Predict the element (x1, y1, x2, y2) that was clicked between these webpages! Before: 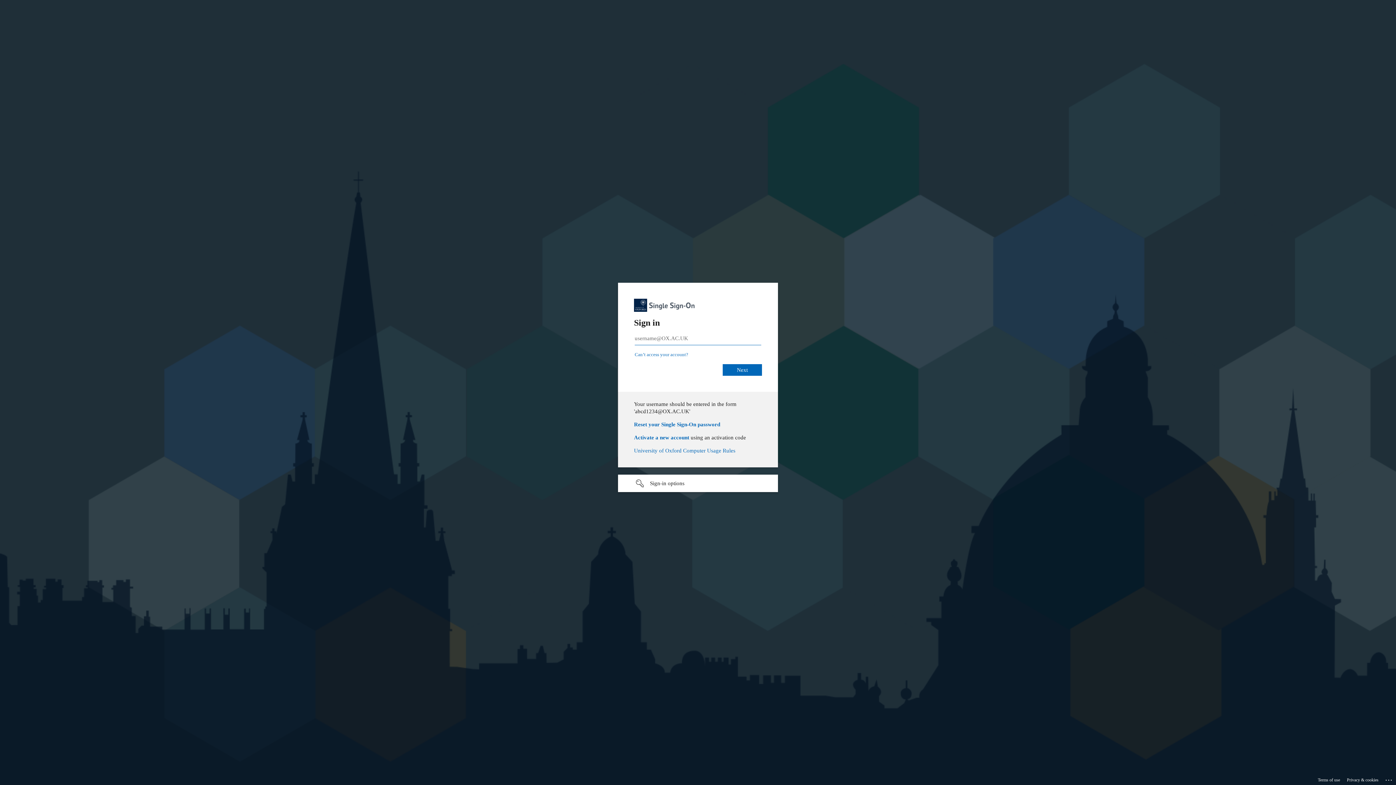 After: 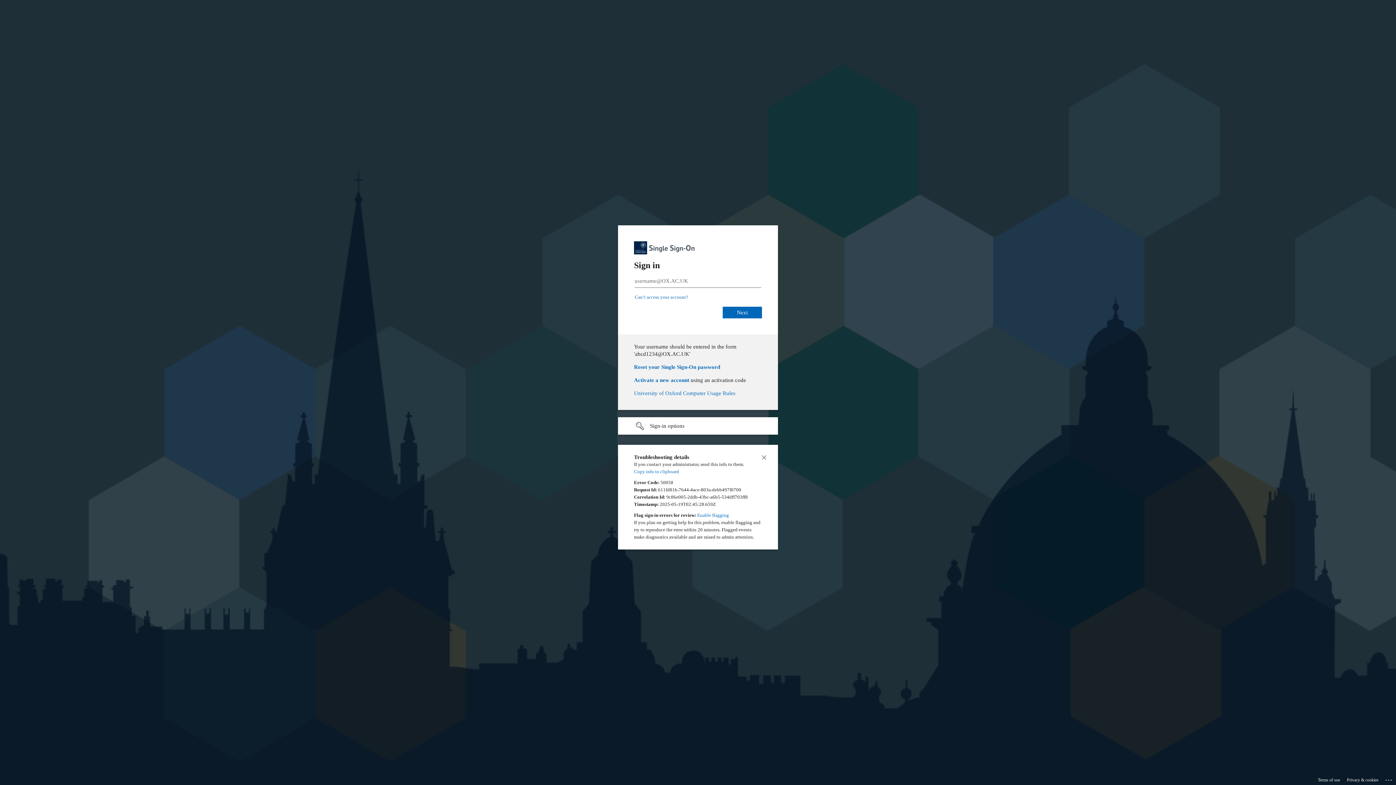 Action: bbox: (1385, 775, 1393, 783) label: Click here for troubleshooting information